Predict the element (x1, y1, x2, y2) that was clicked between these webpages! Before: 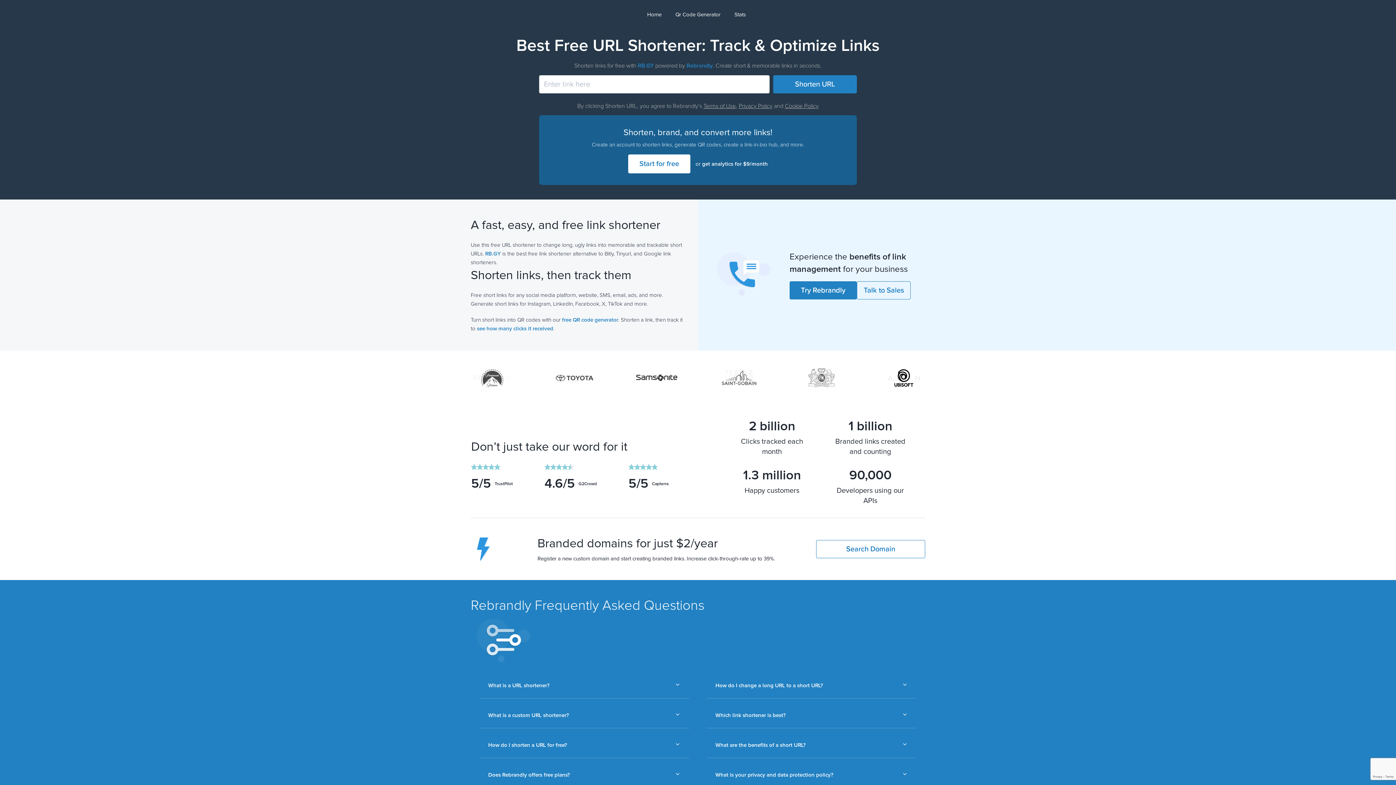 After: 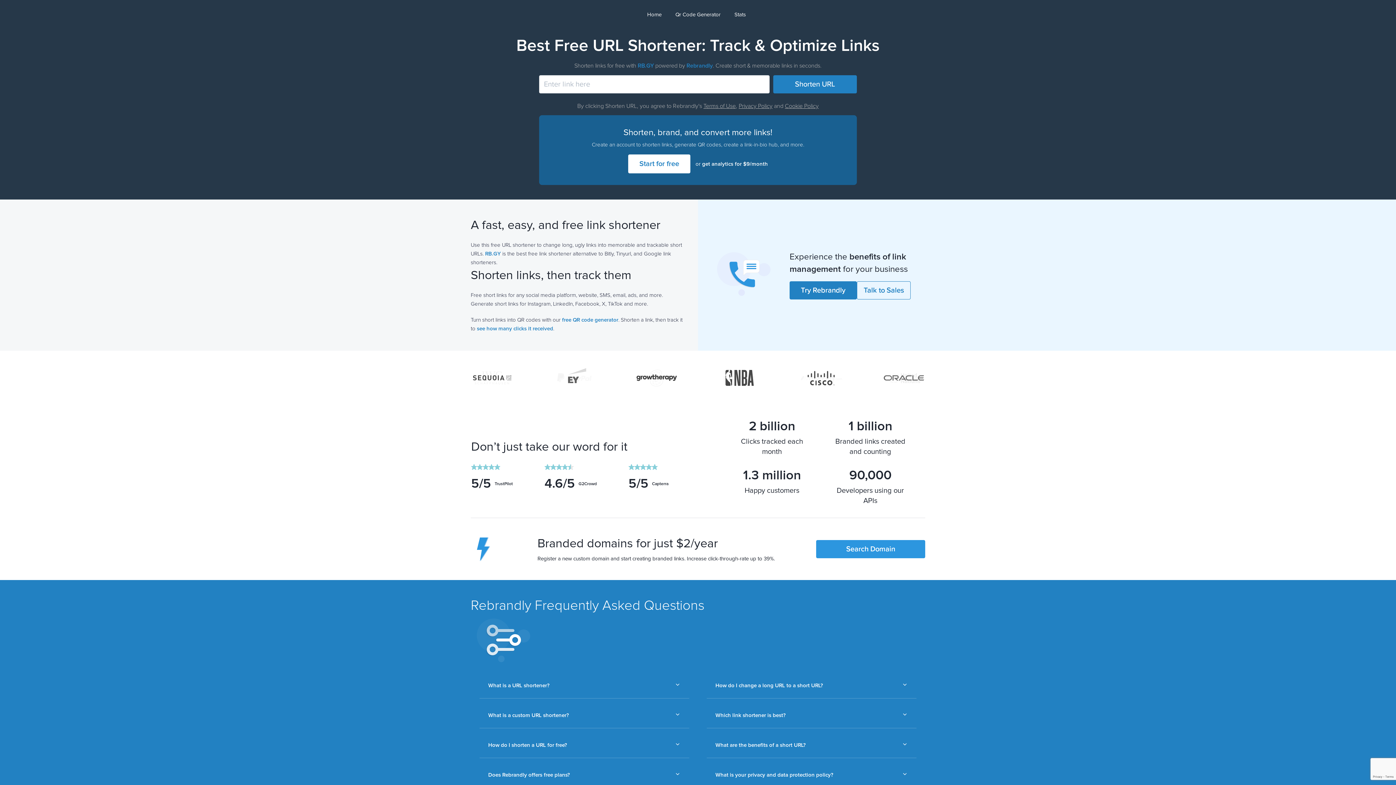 Action: bbox: (816, 540, 925, 558) label: Search Domain